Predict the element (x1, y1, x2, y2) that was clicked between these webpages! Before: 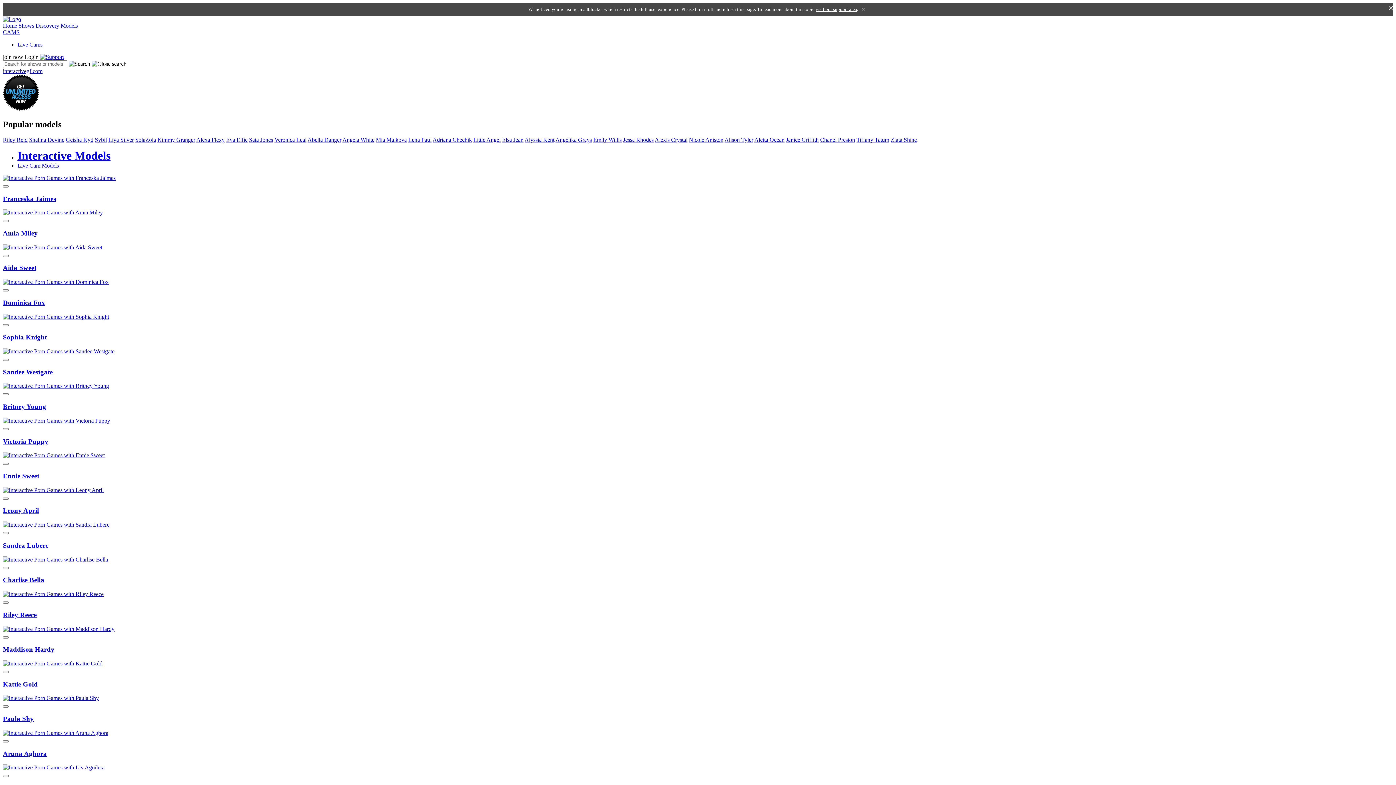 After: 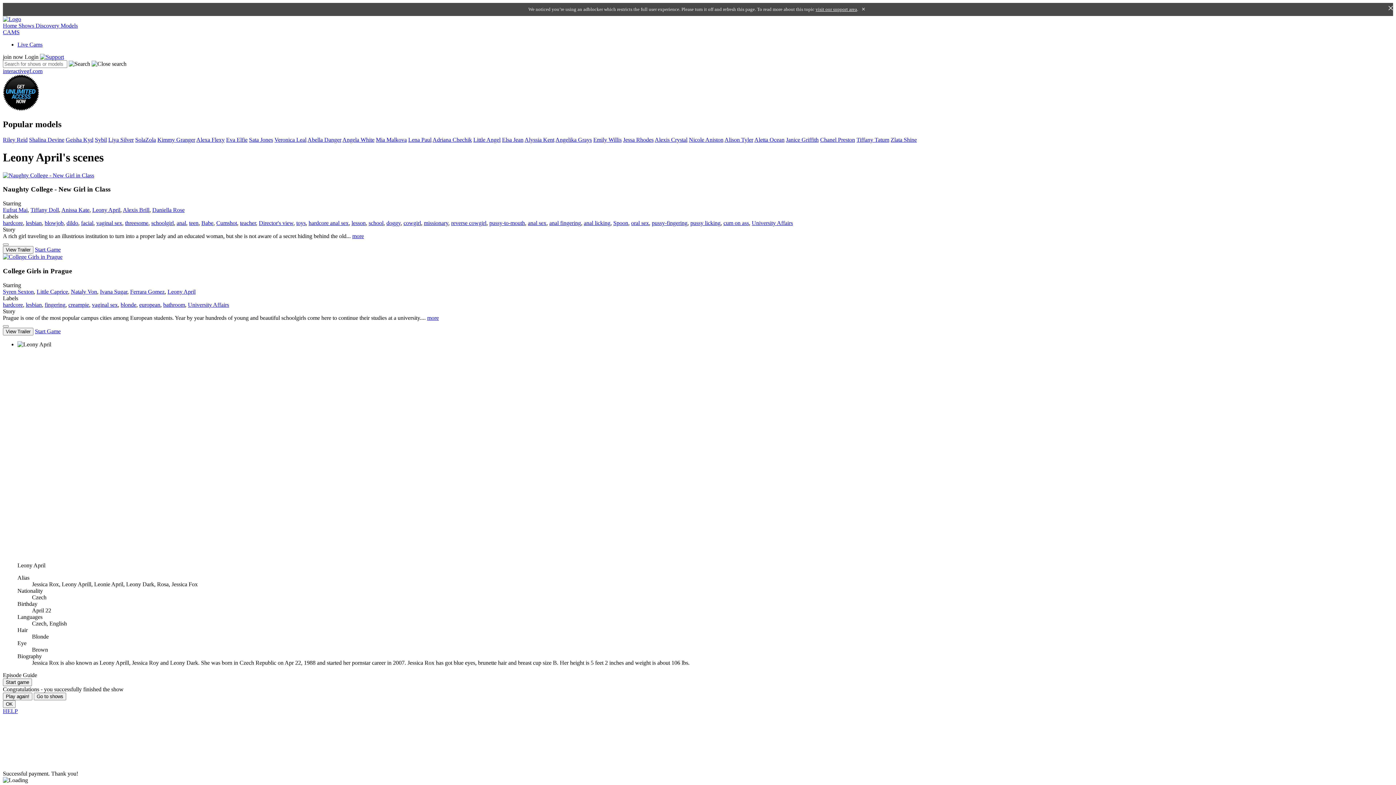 Action: bbox: (2, 497, 8, 499)